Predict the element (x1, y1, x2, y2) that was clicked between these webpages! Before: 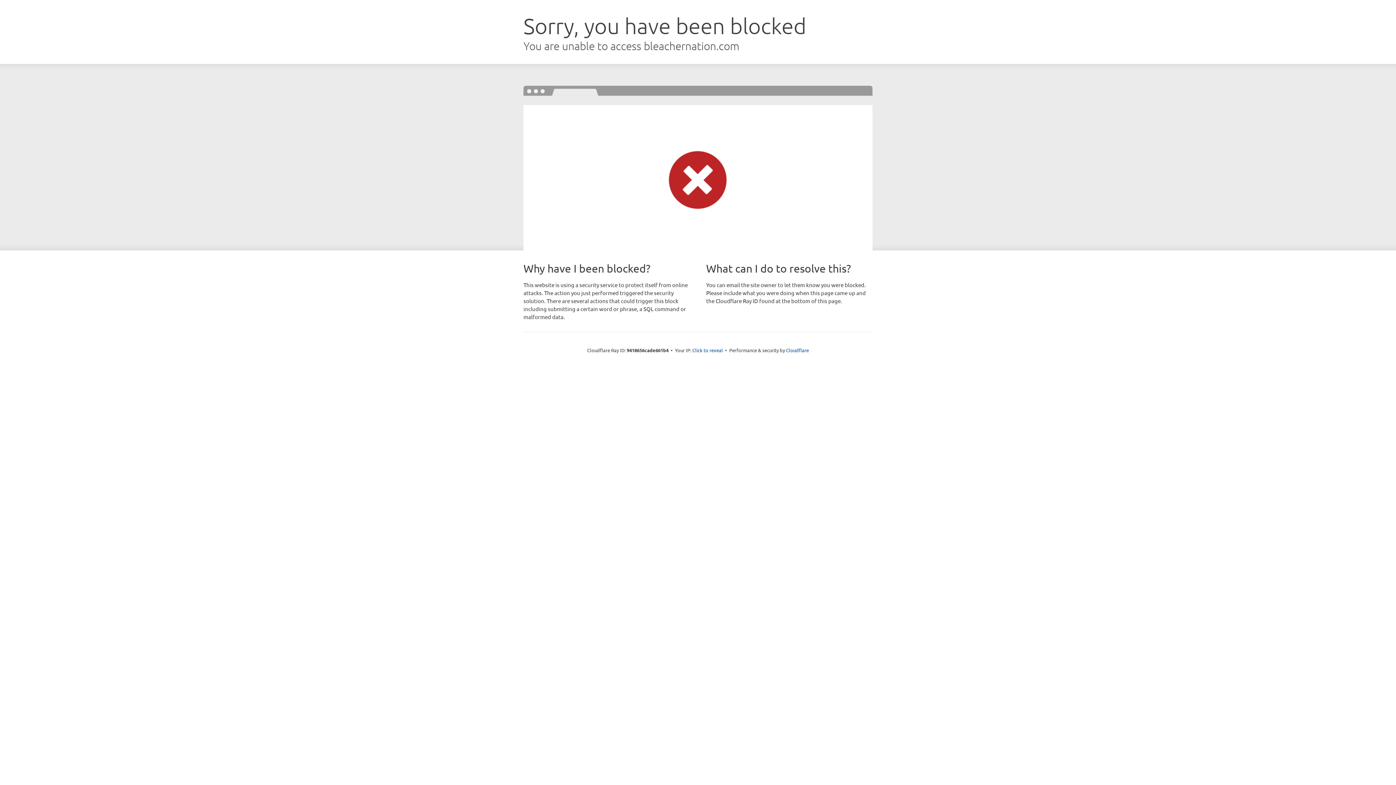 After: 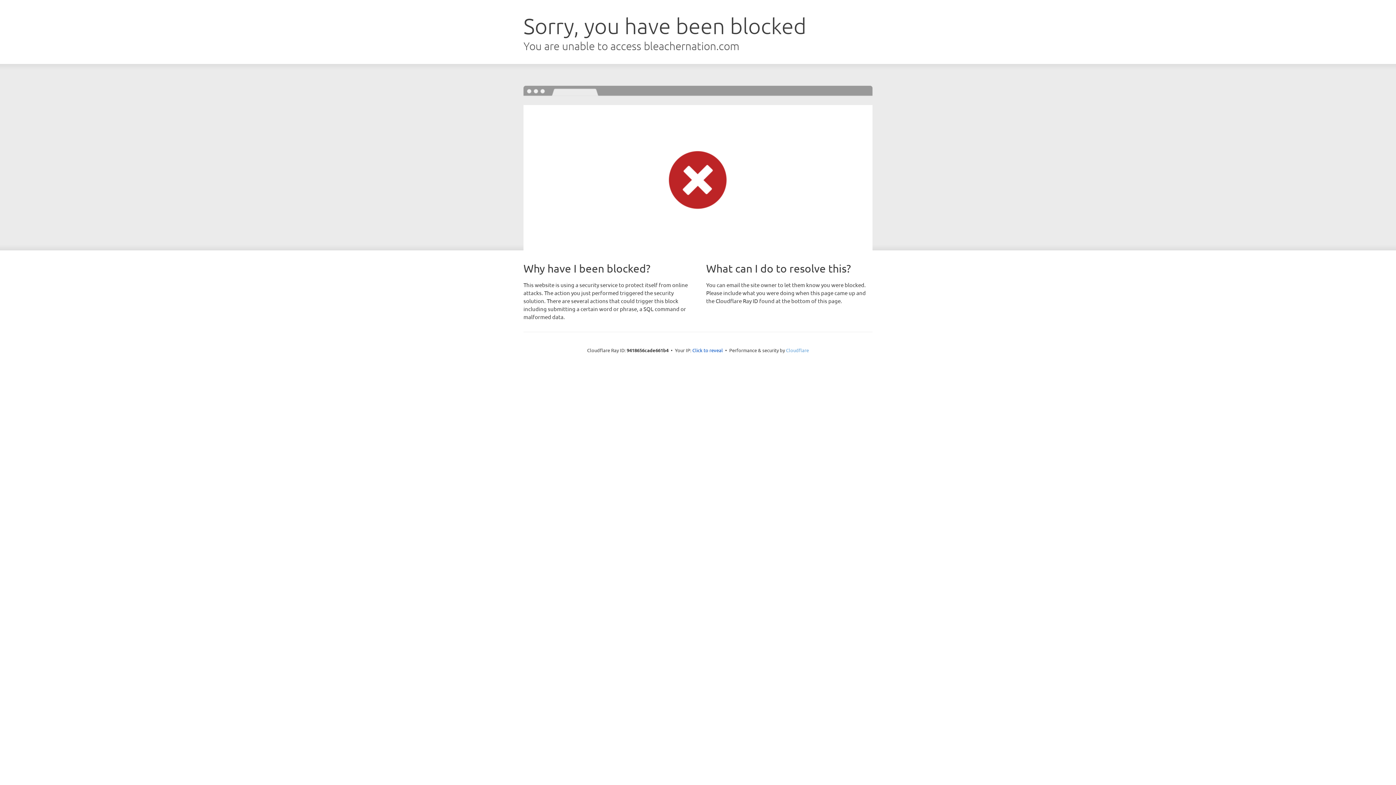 Action: bbox: (786, 347, 809, 353) label: Cloudflare